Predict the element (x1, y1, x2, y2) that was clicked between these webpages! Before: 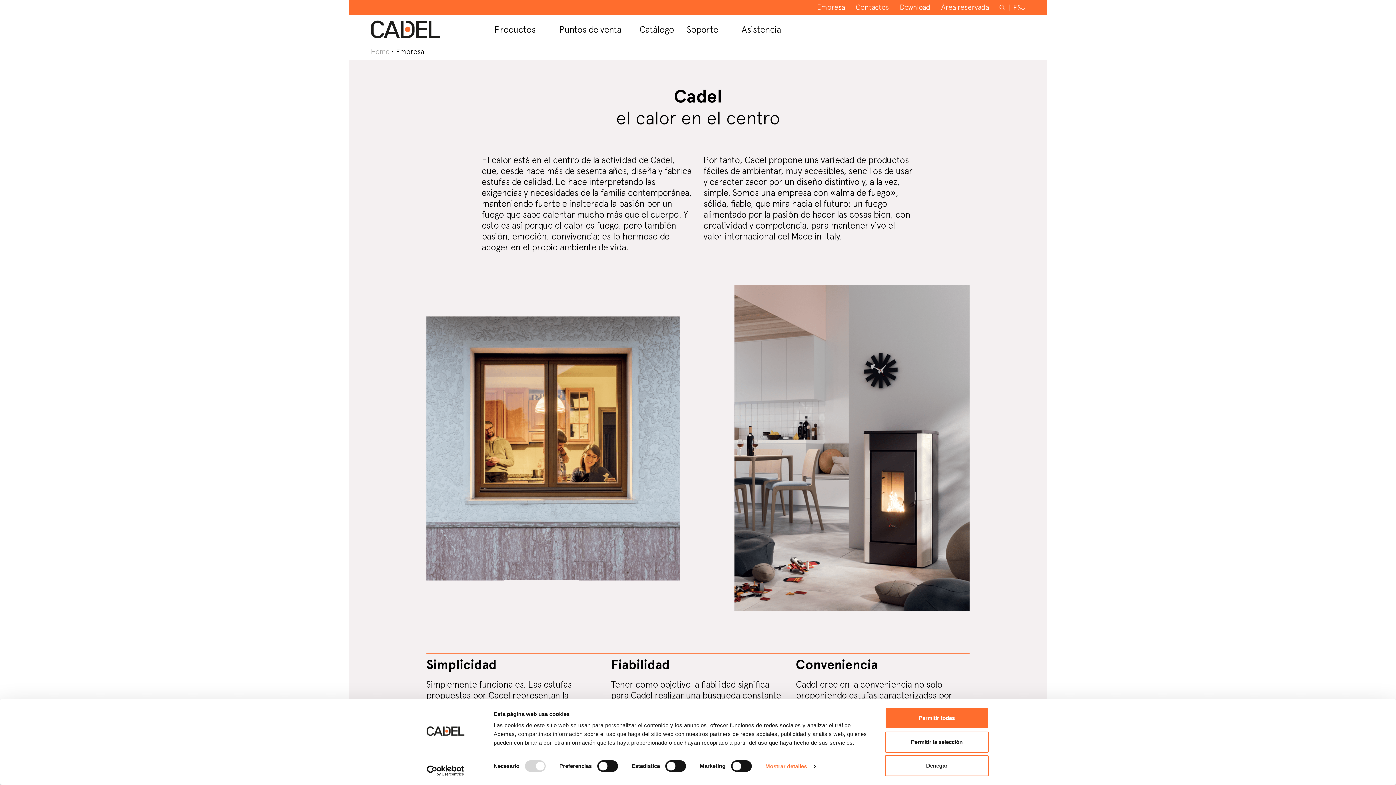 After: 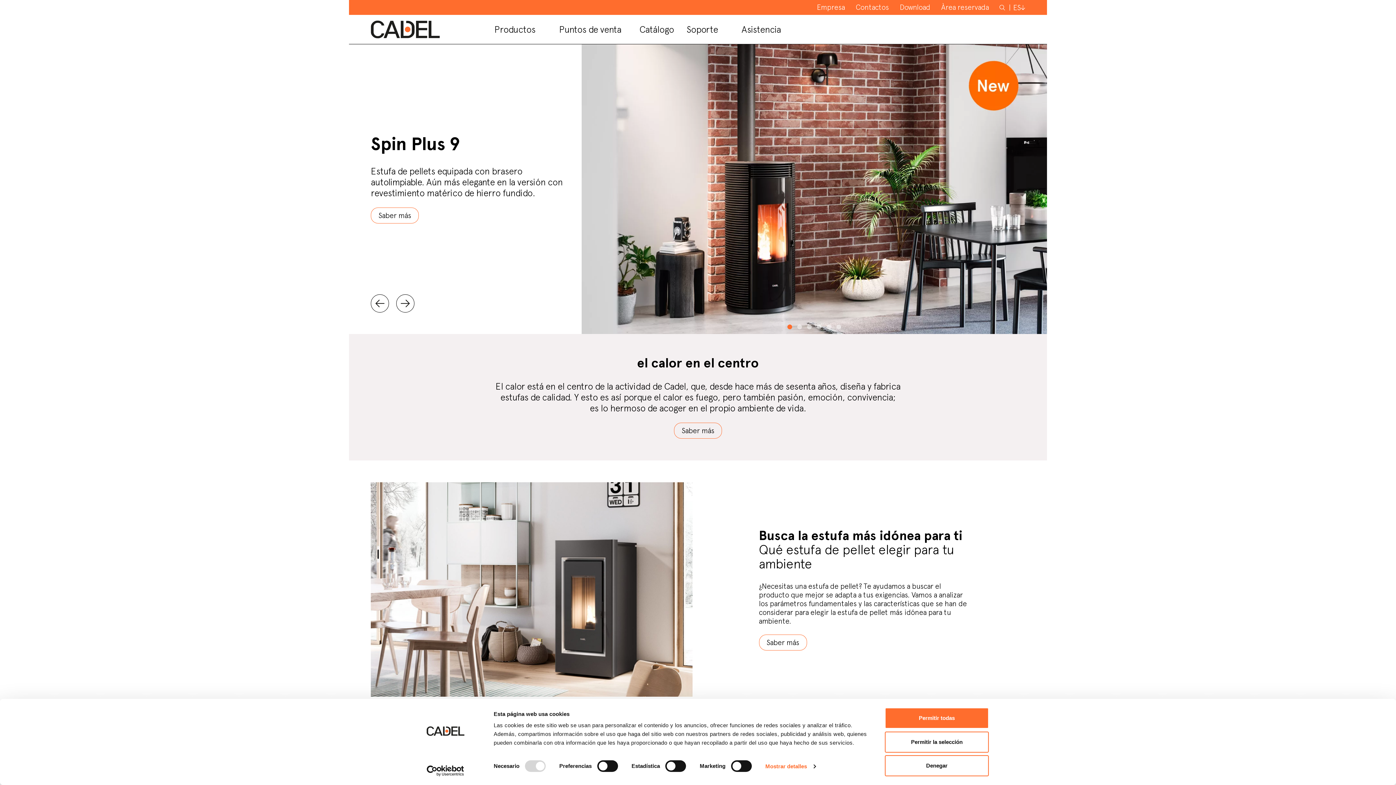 Action: bbox: (370, 24, 440, 31)